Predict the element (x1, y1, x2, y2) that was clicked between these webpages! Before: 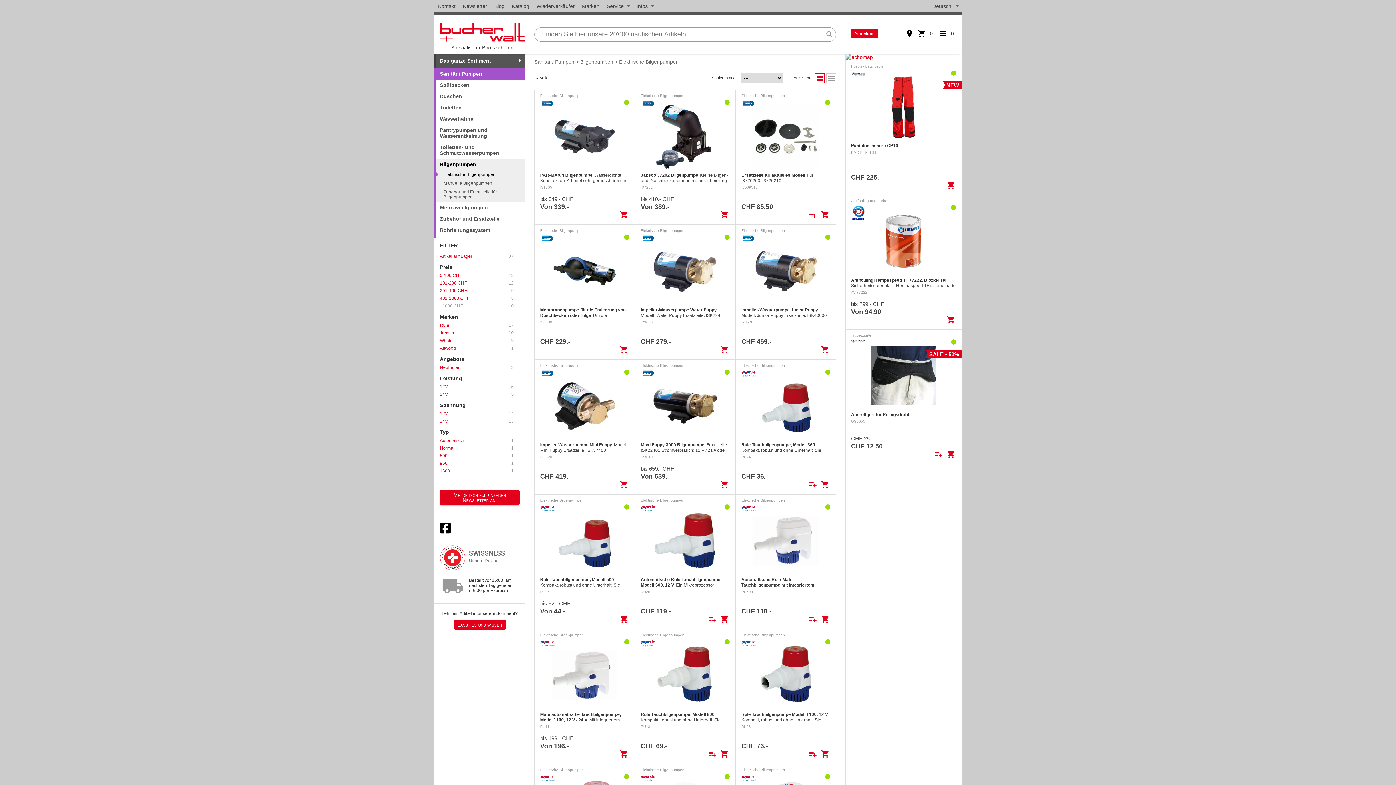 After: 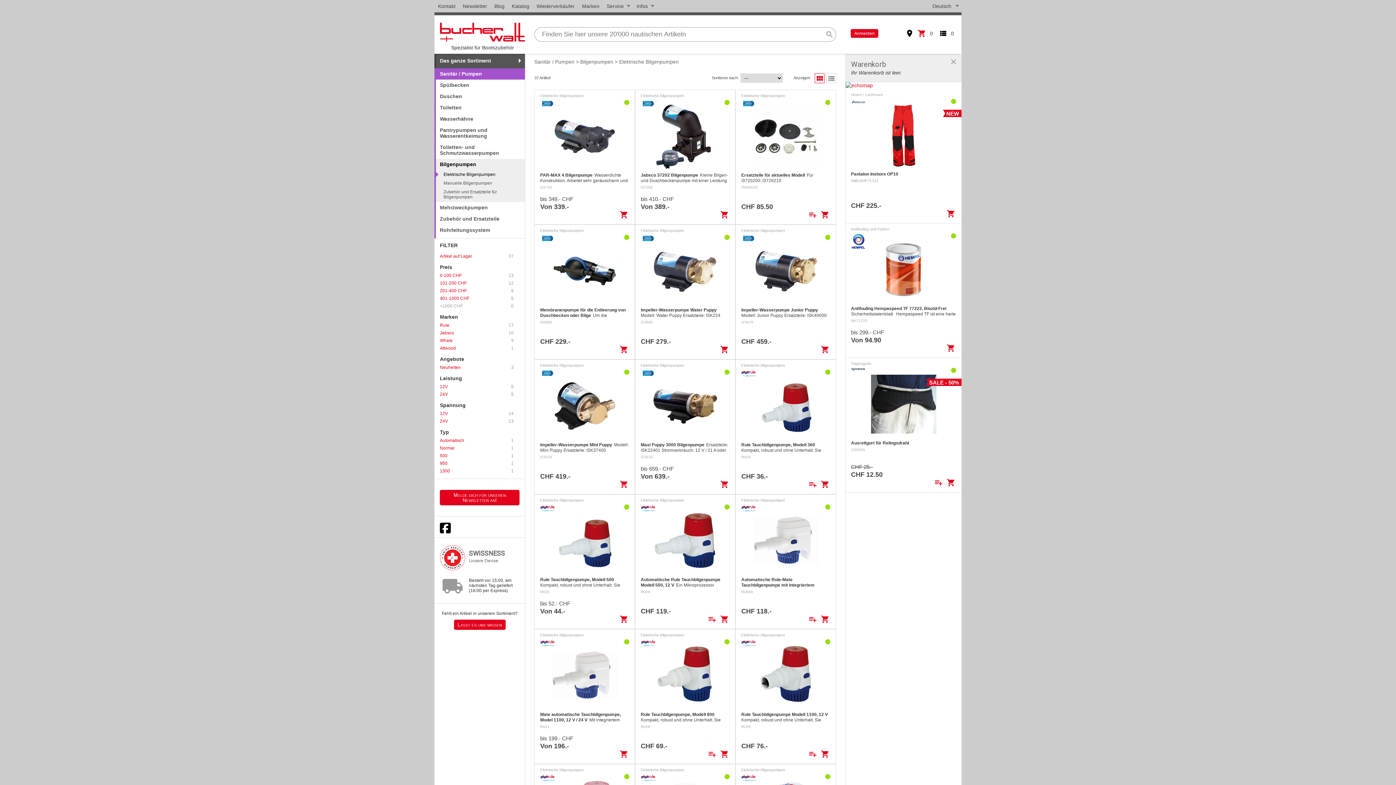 Action: label: shopping_cart  bbox: (917, 33, 928, 39)